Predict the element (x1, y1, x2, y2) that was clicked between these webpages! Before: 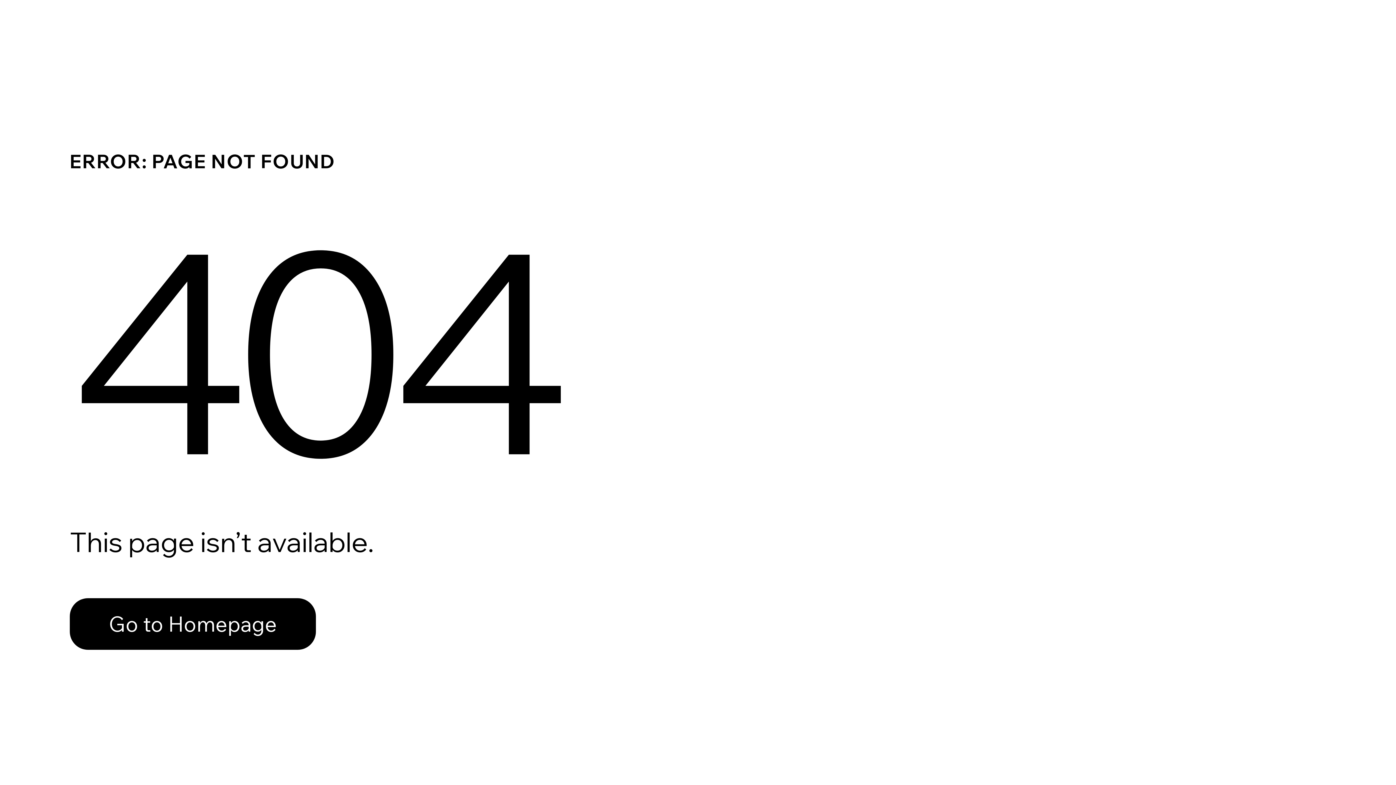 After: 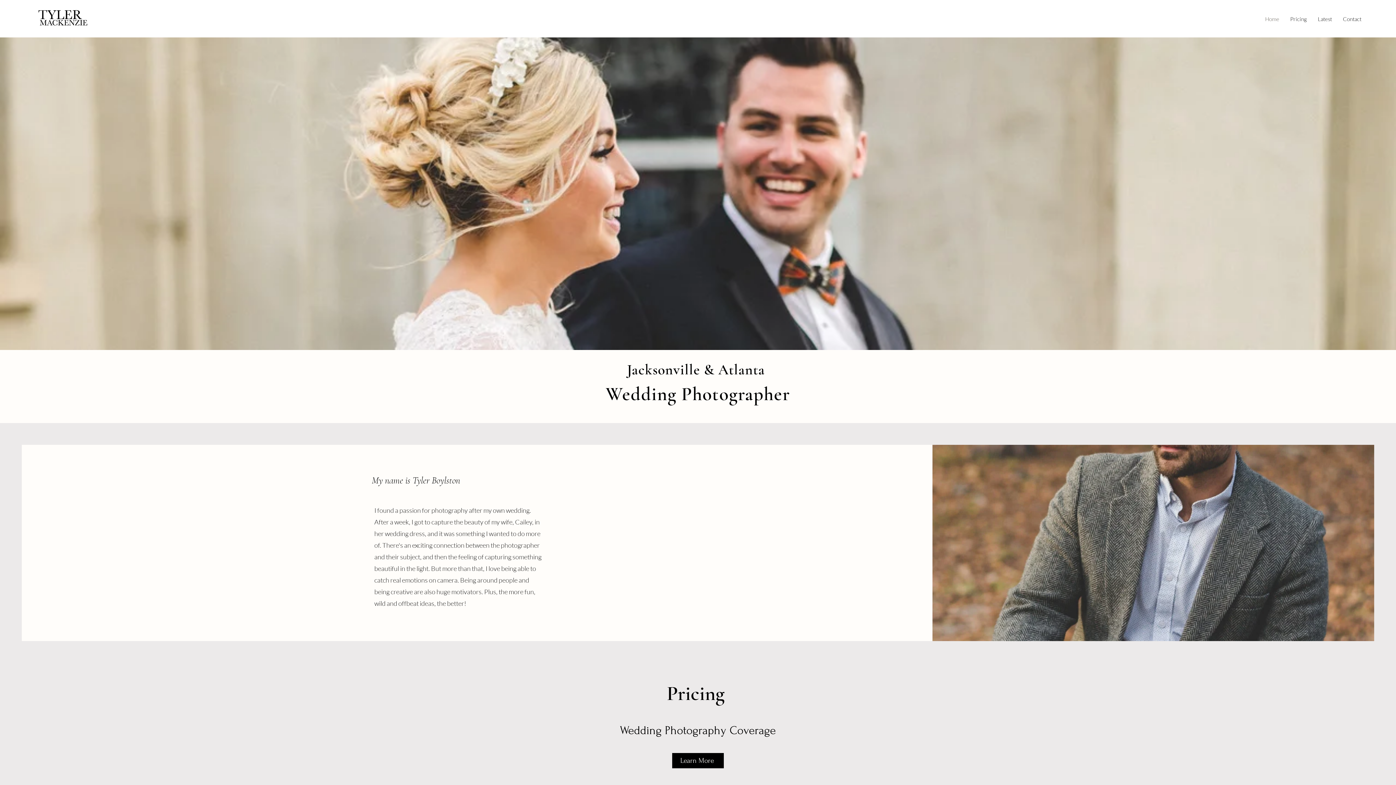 Action: label: Go to Homepage bbox: (69, 582, 768, 659)